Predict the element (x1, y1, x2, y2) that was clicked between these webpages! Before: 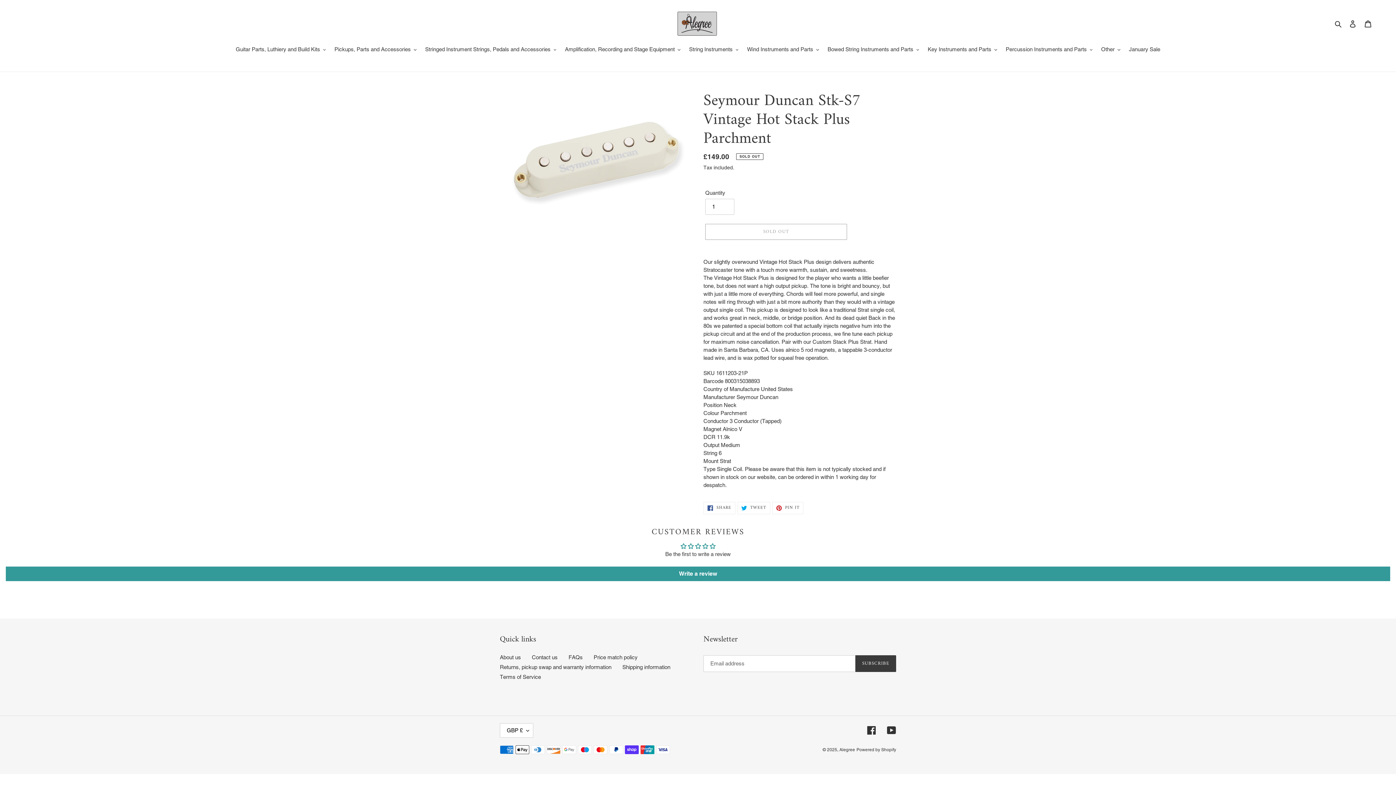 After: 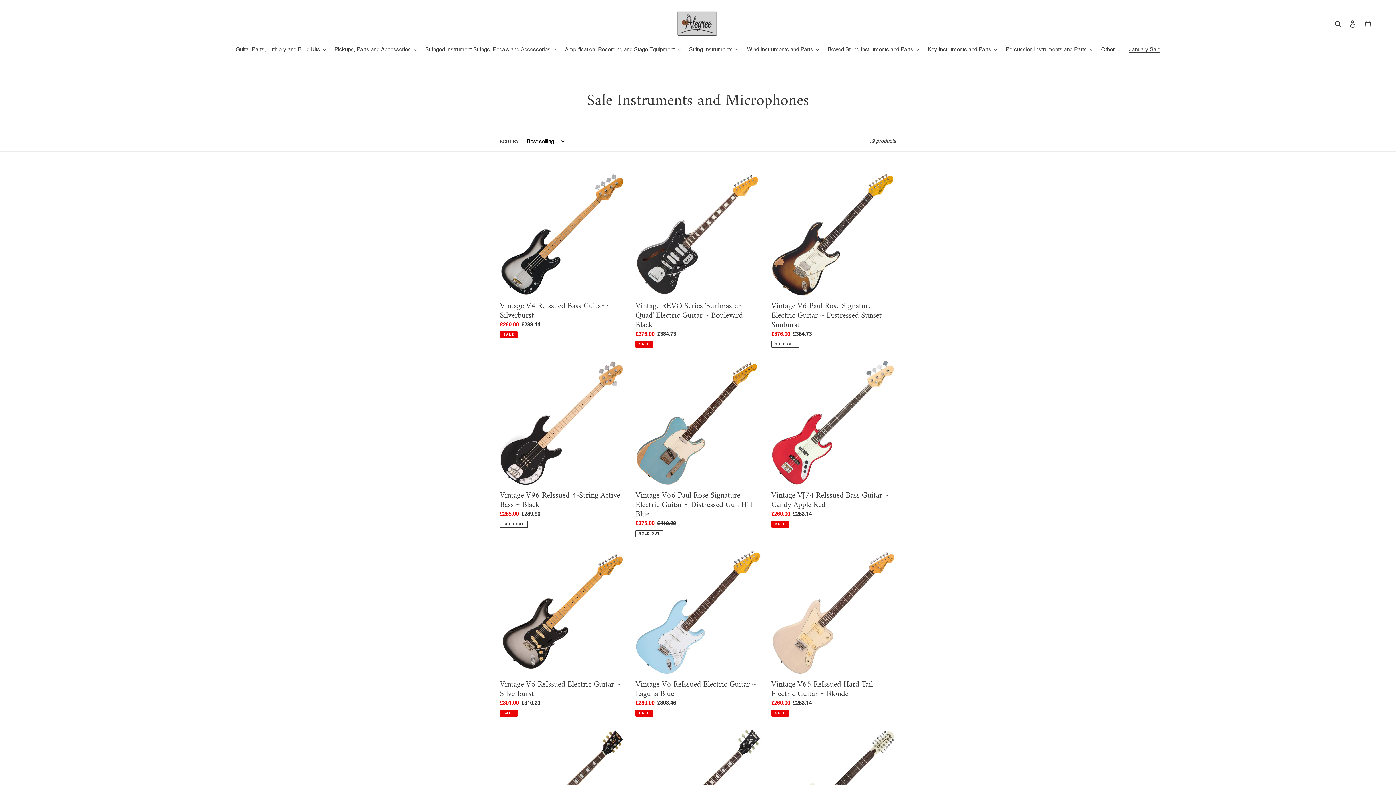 Action: bbox: (1125, 45, 1164, 54) label: January Sale